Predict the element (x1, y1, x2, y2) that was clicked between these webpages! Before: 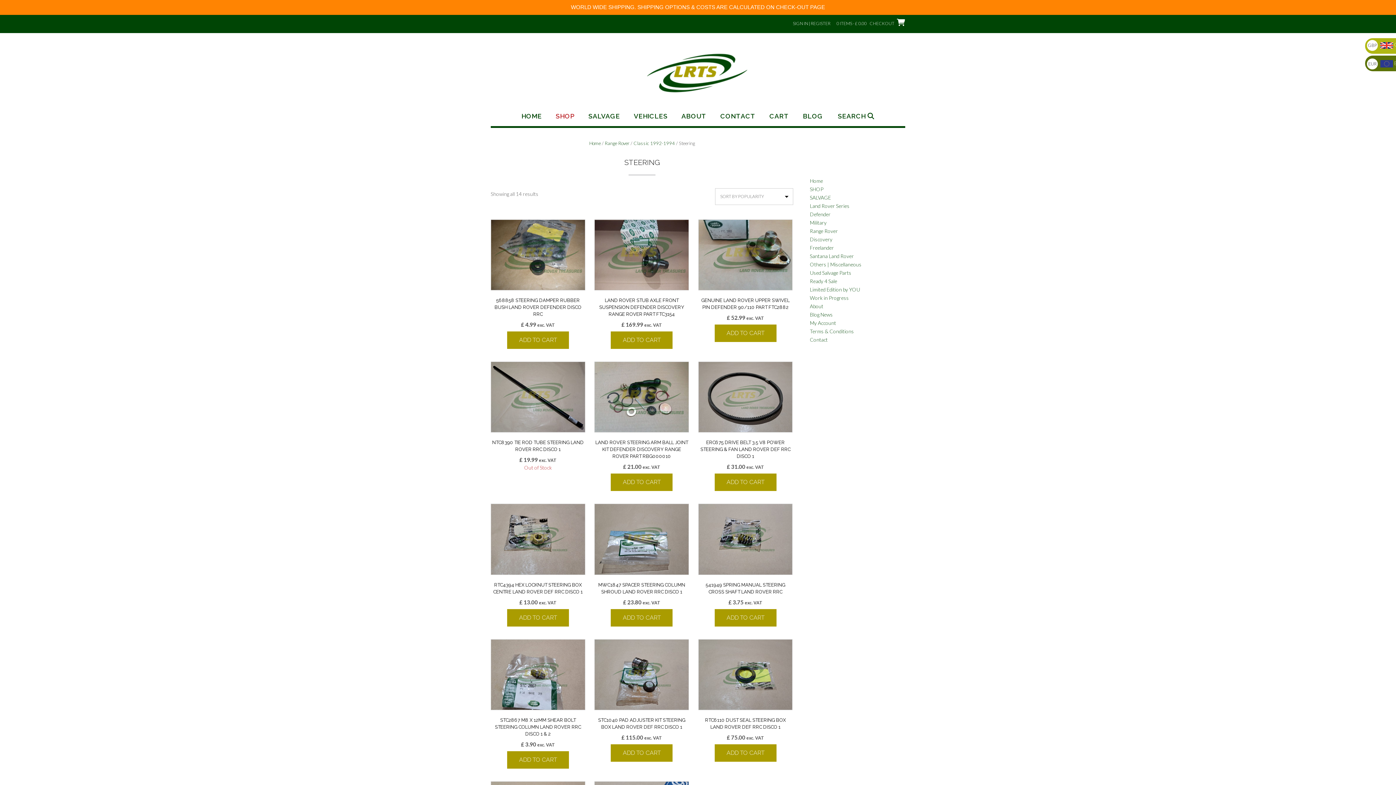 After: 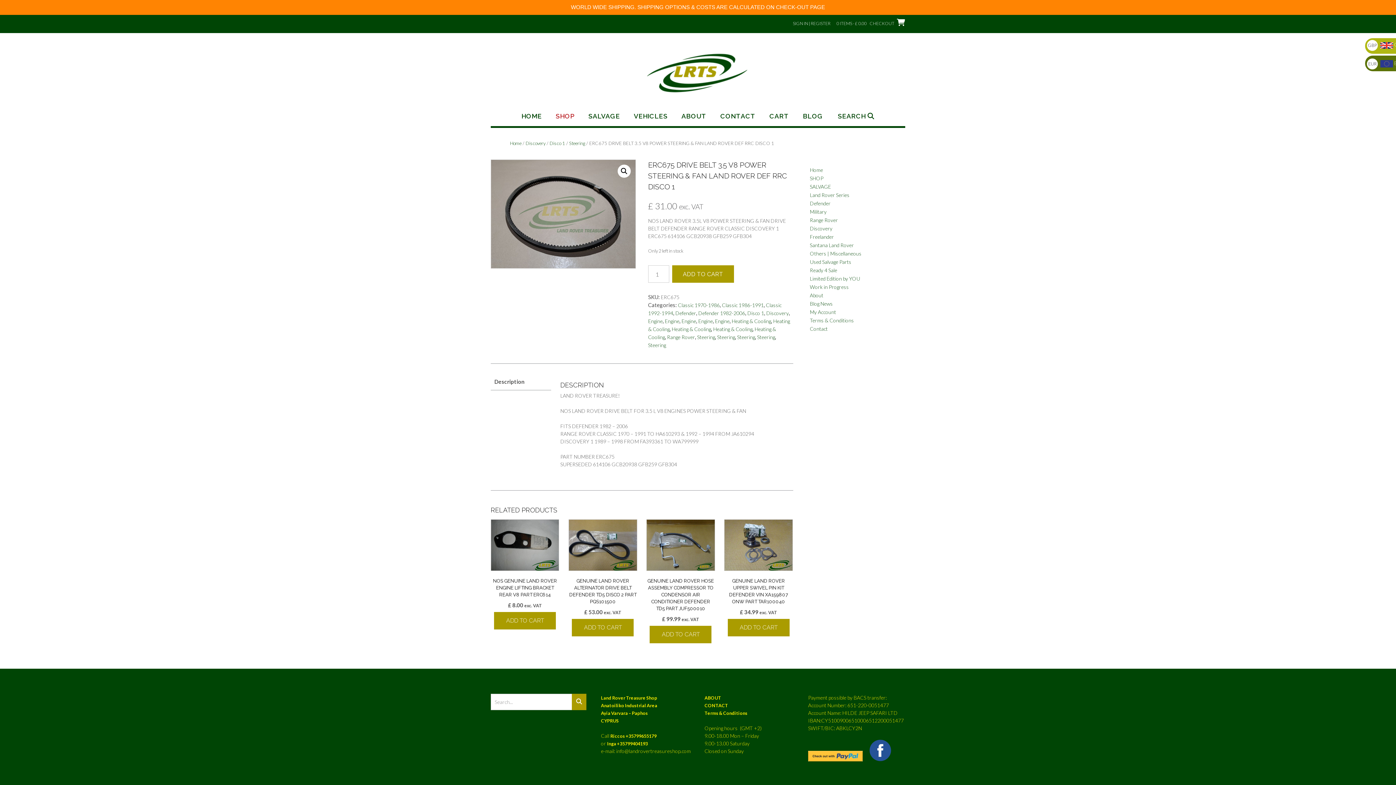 Action: bbox: (698, 361, 792, 471) label: ERC675 DRIVE BELT 3.5 V8 POWER STEERING & FAN LAND ROVER DEF RRC DISCO 1
£ 31.00 exc. VAT